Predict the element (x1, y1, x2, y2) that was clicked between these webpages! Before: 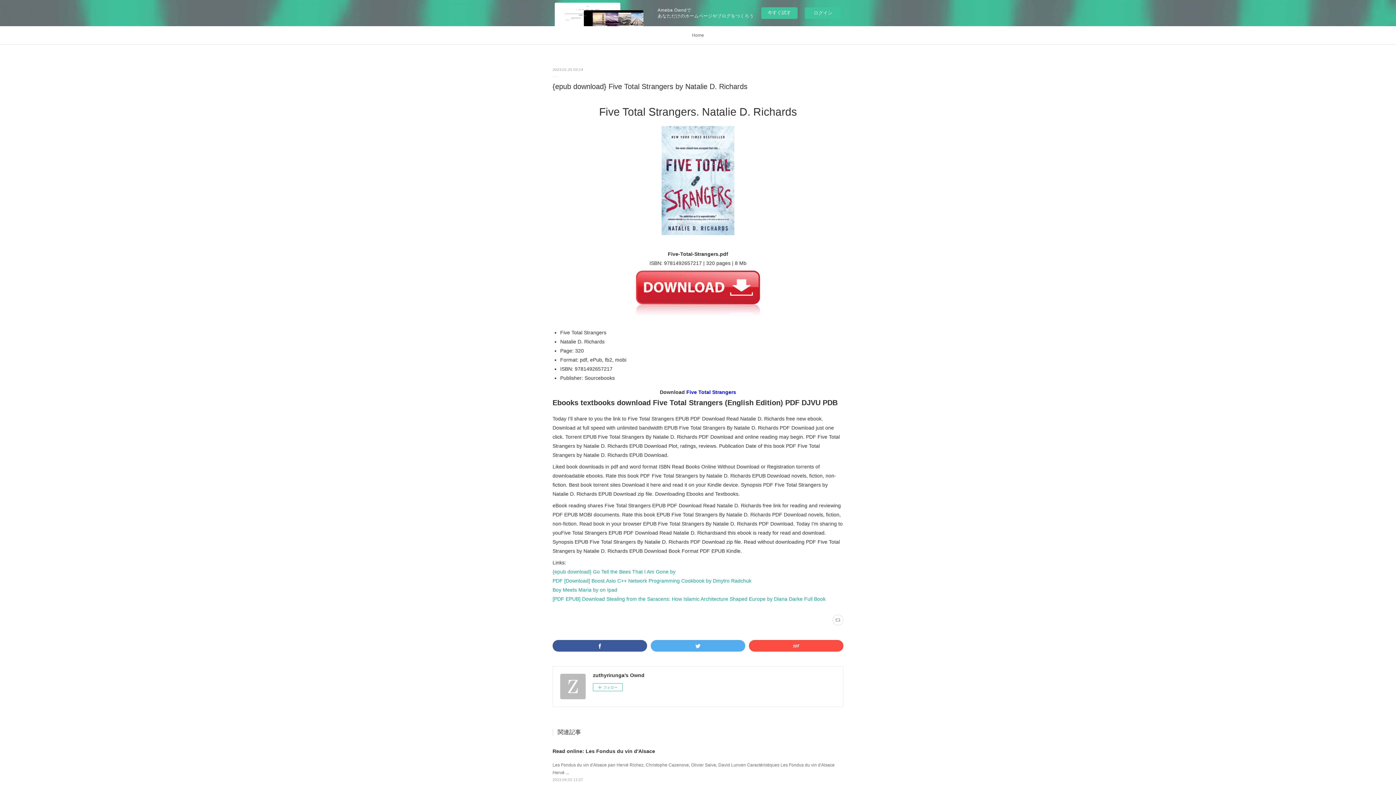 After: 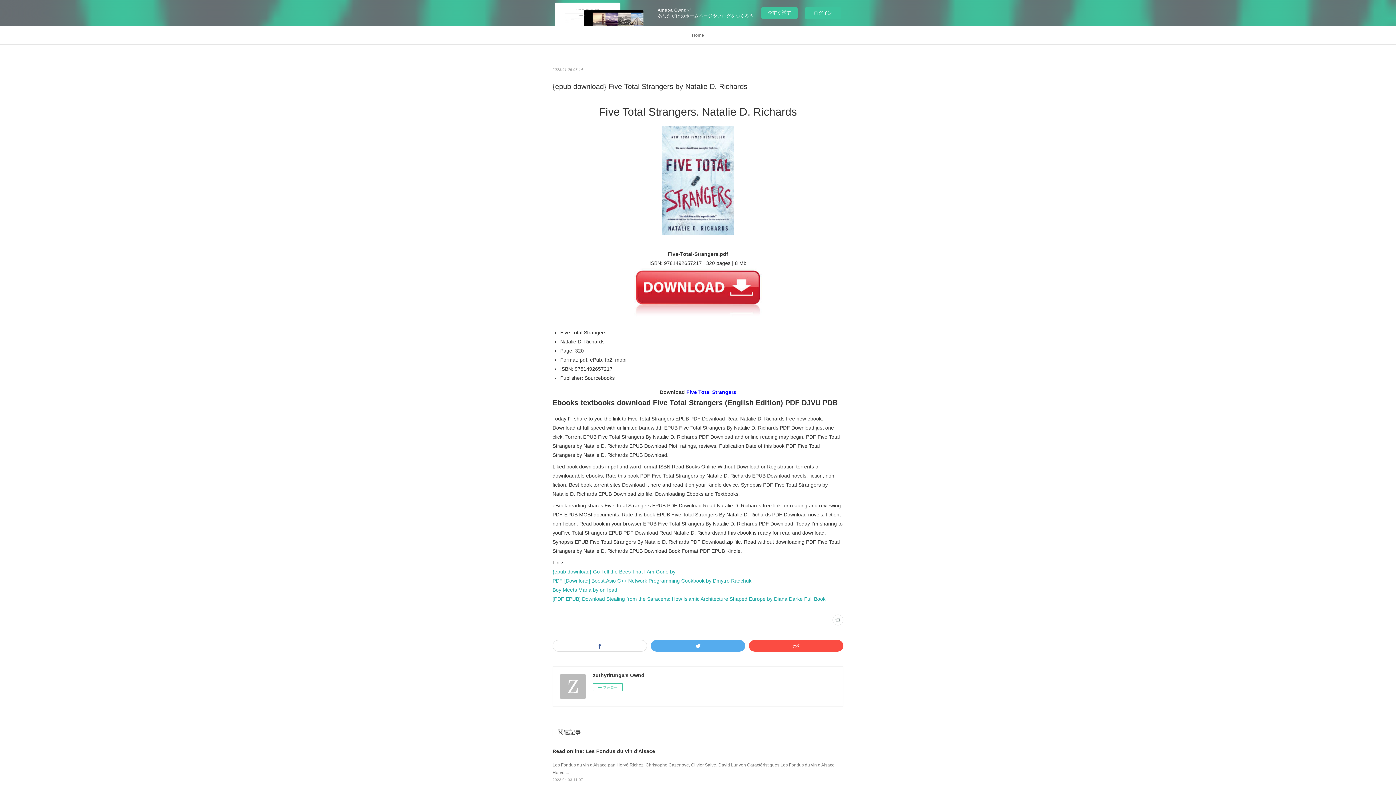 Action: bbox: (552, 640, 647, 652)